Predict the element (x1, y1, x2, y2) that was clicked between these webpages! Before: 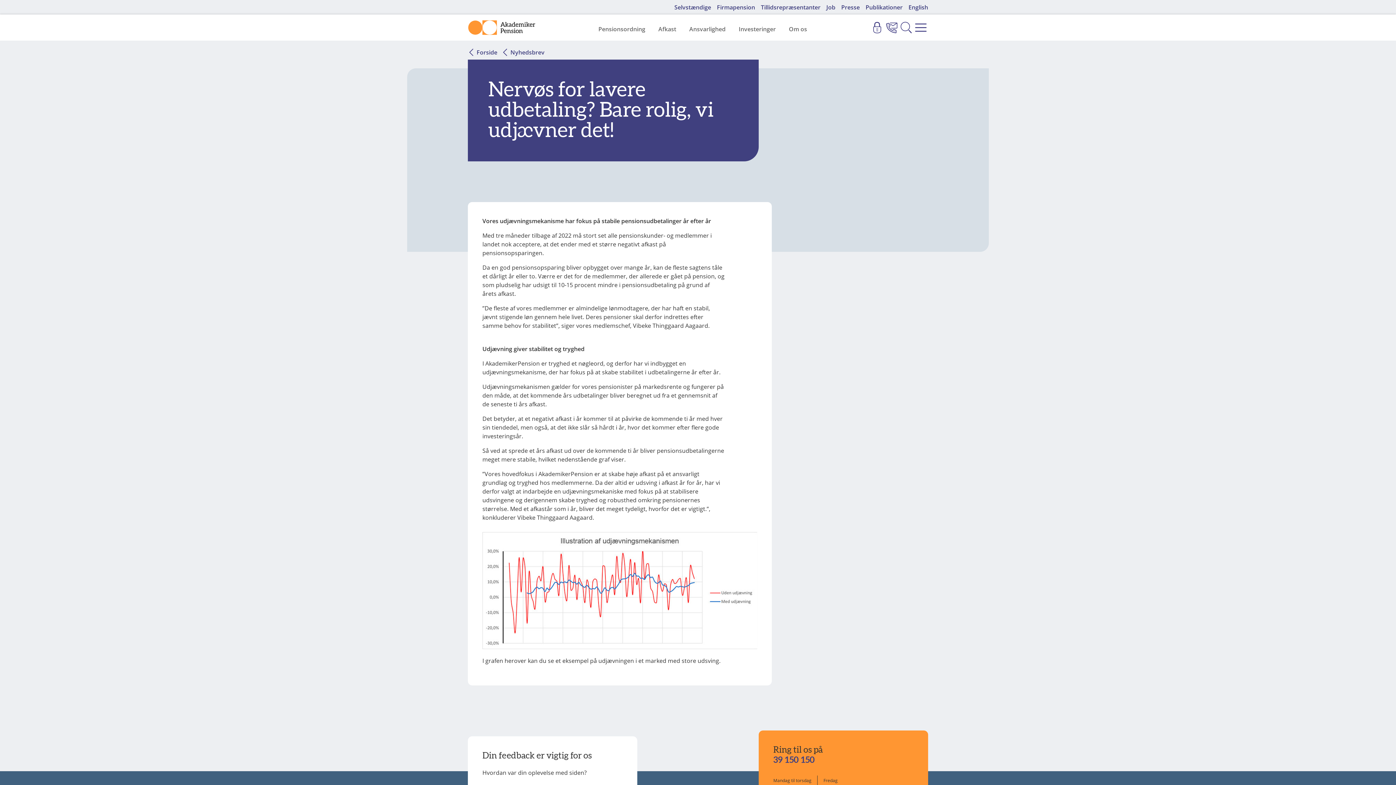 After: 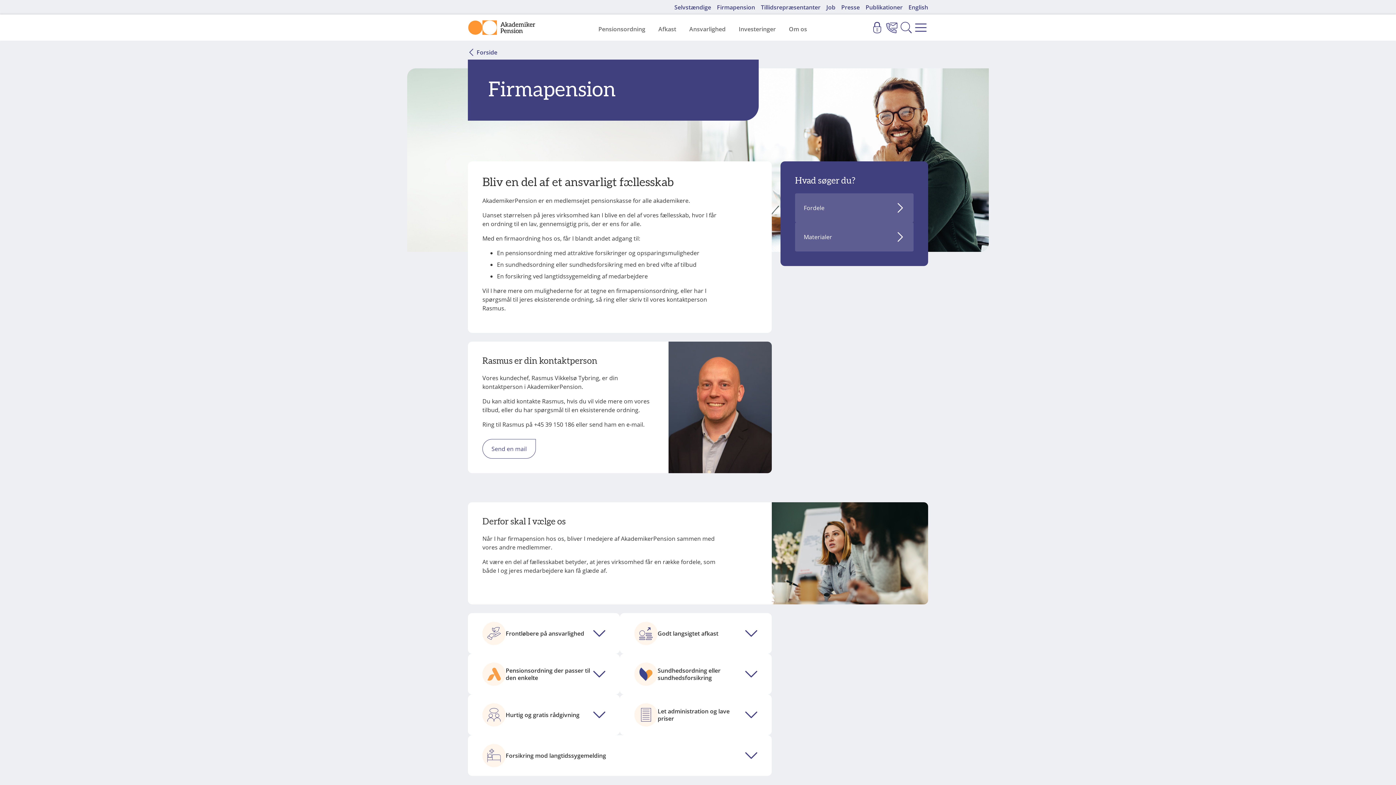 Action: bbox: (717, 2, 755, 11) label: Firmapension